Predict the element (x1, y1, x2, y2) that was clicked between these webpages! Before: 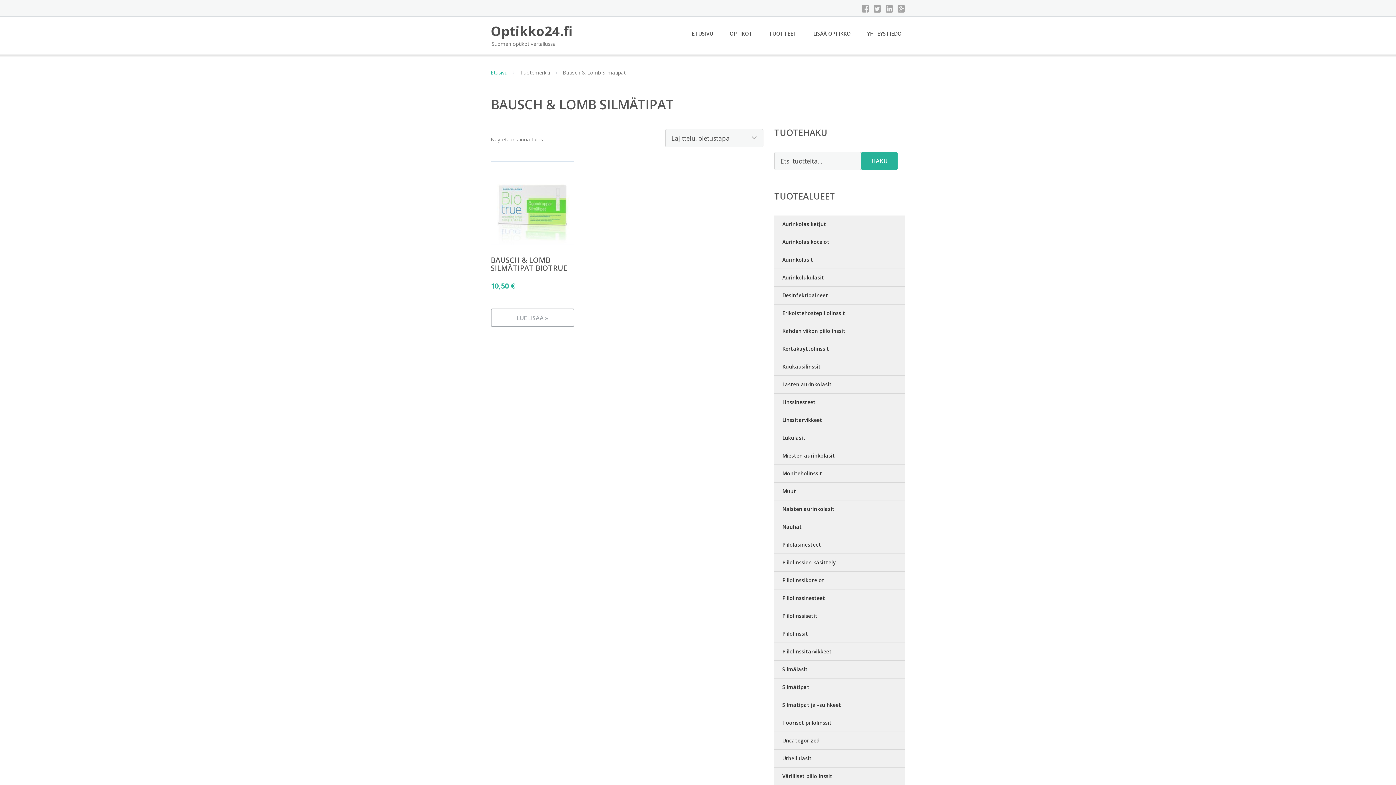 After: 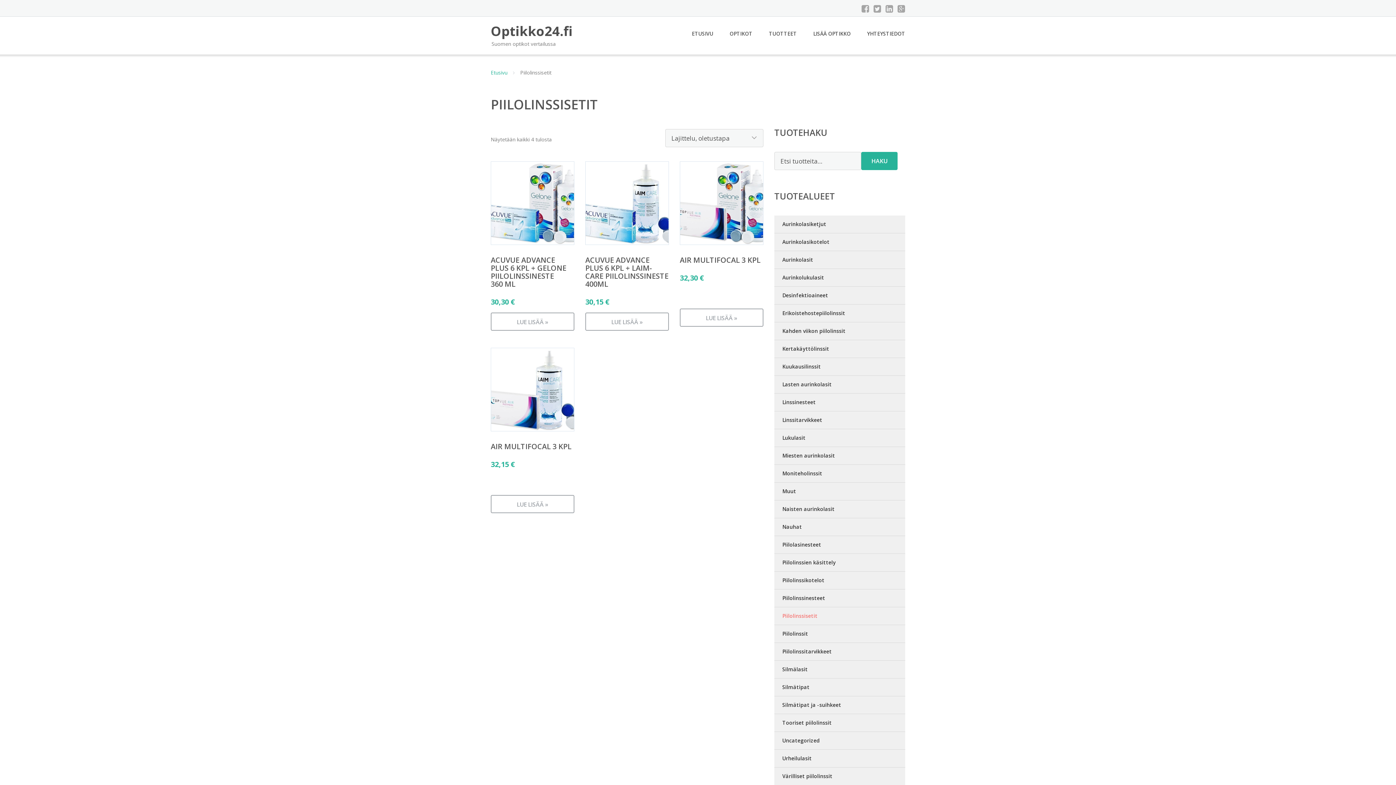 Action: label: Piilolinssisetit bbox: (774, 607, 905, 625)